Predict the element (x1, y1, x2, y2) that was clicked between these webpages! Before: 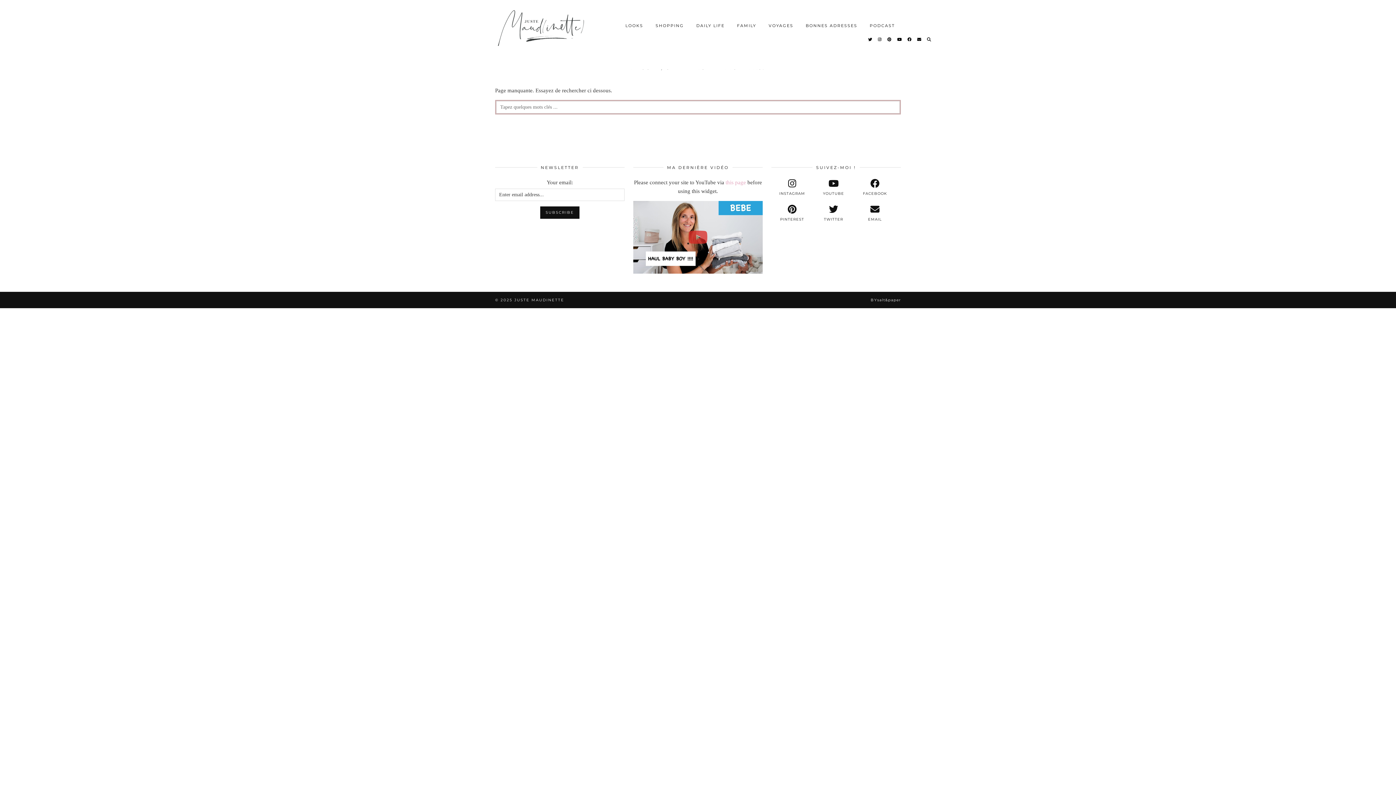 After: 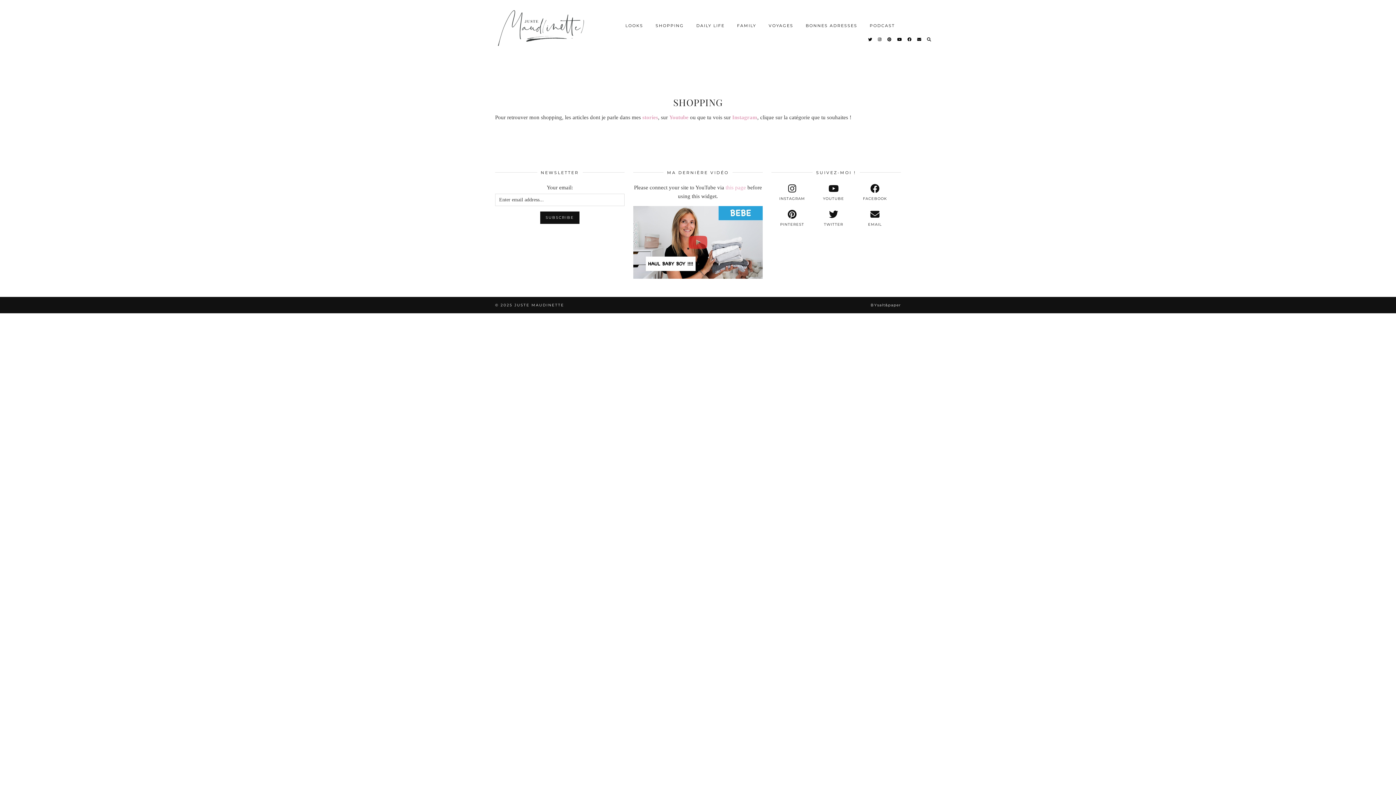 Action: label: SHOPPING bbox: (649, 18, 690, 32)